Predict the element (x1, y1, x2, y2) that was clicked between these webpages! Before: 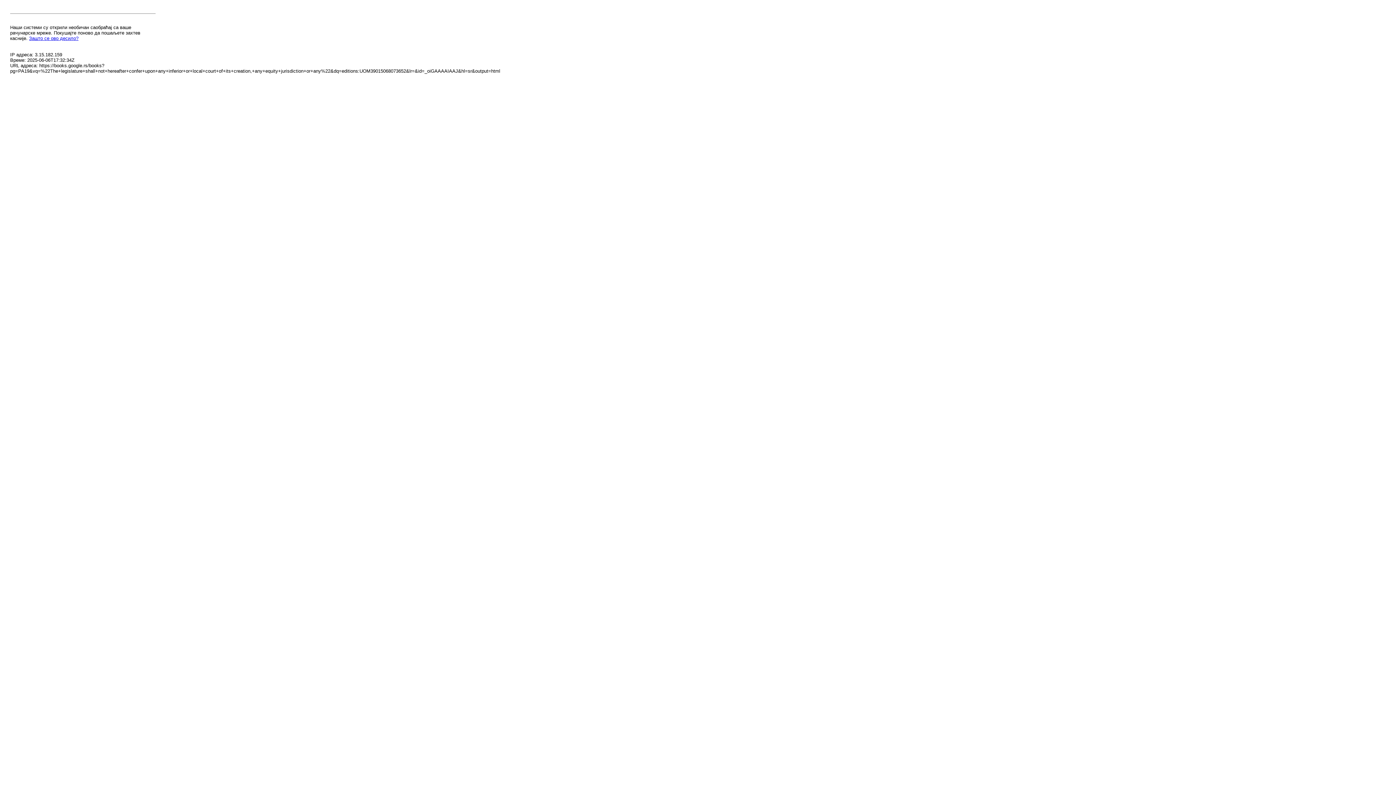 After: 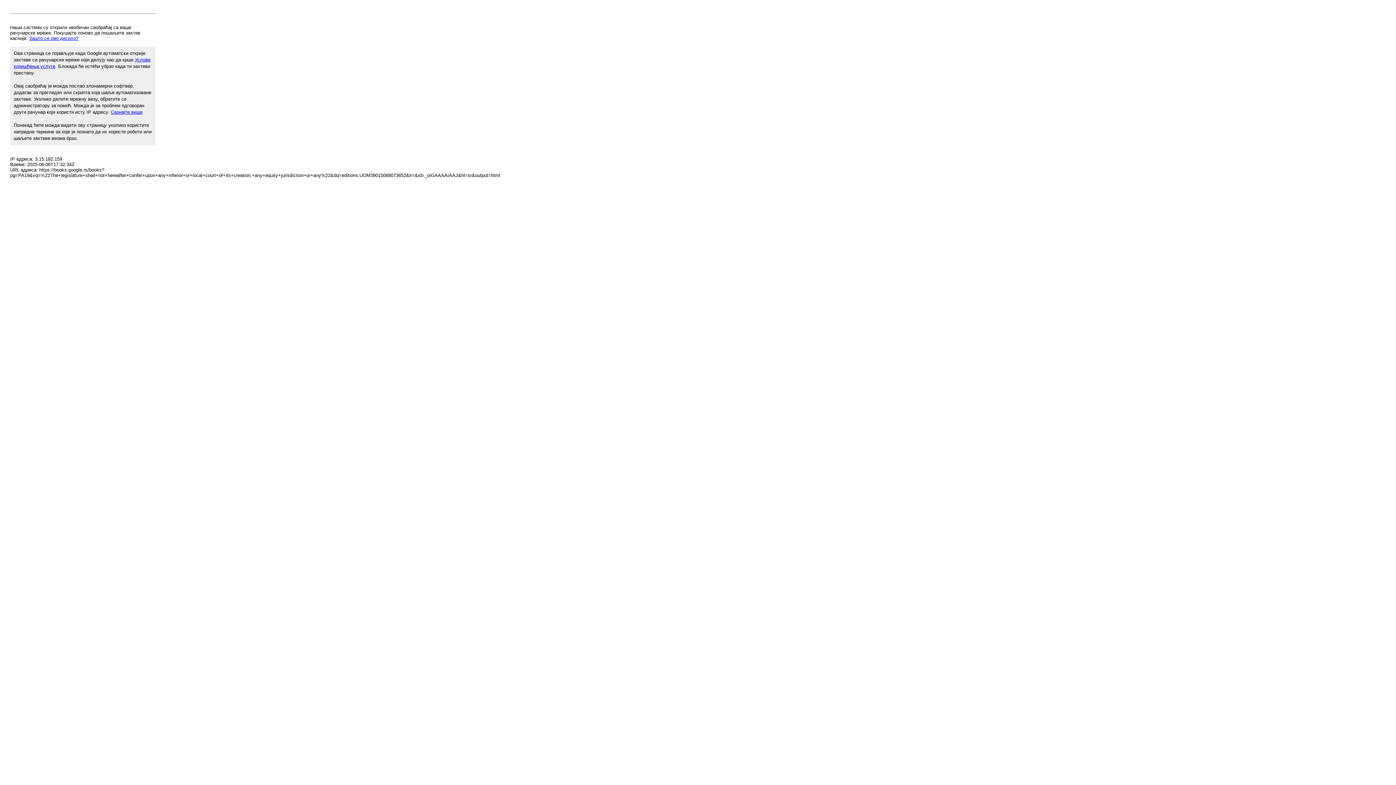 Action: label: Зашто се ово десило? bbox: (29, 35, 78, 41)